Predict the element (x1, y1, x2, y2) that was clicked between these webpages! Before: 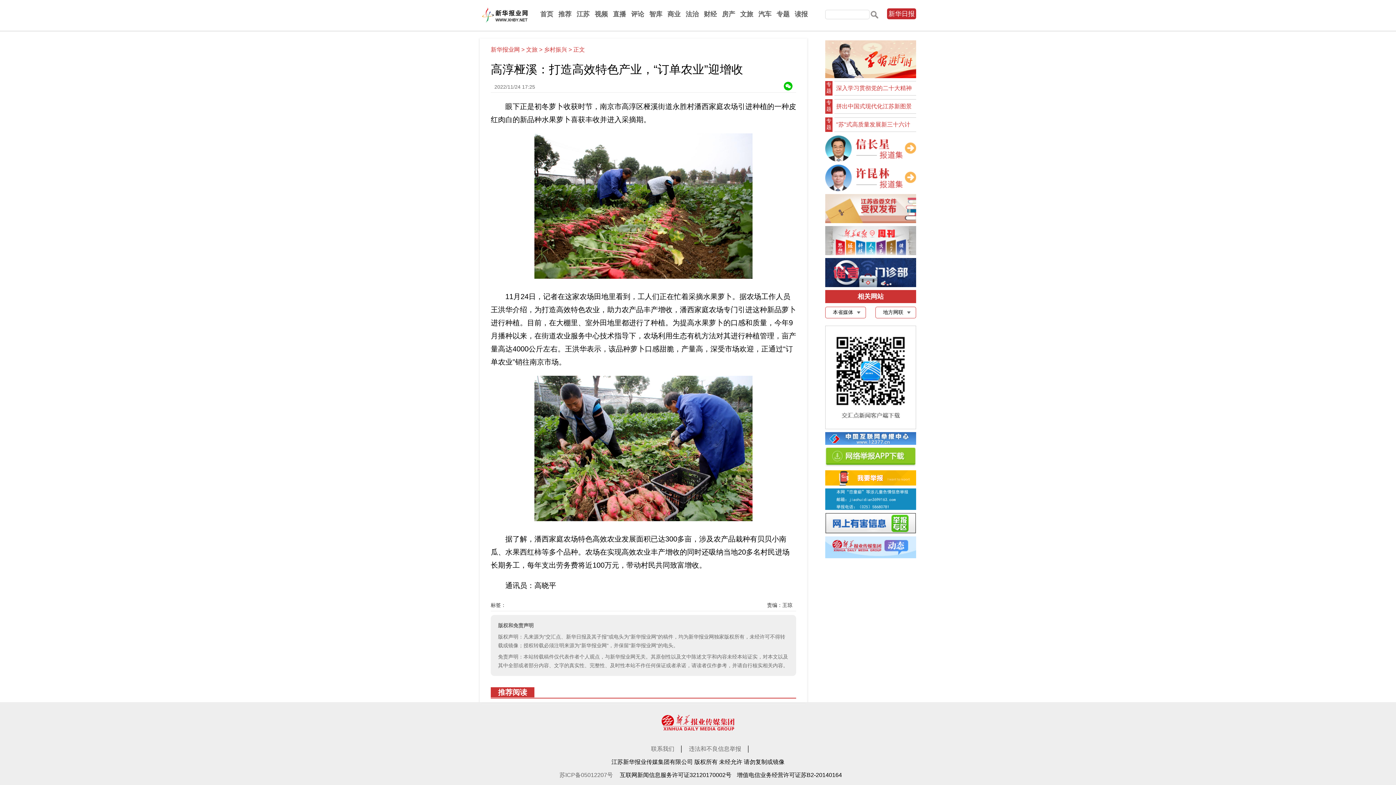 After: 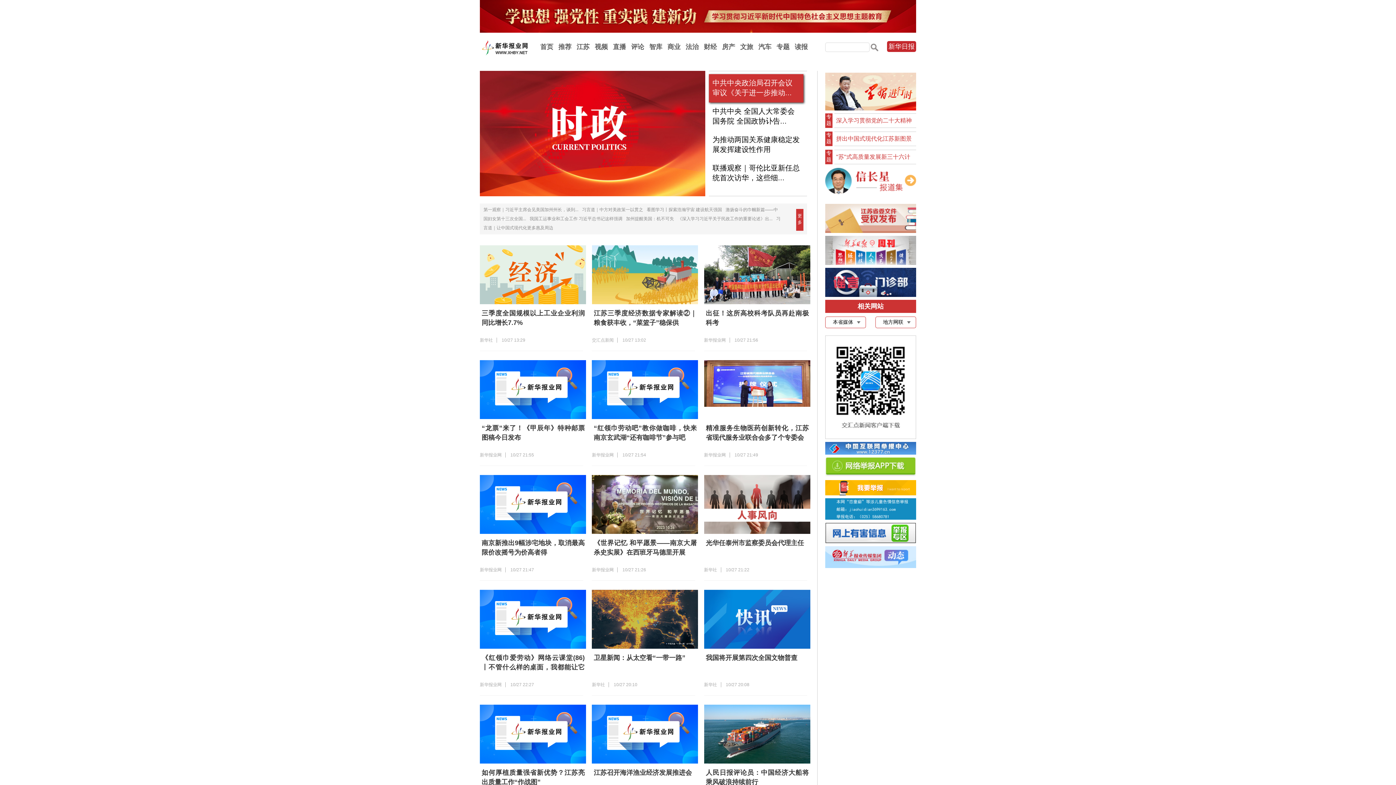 Action: label: 首页 bbox: (540, 10, 553, 17)